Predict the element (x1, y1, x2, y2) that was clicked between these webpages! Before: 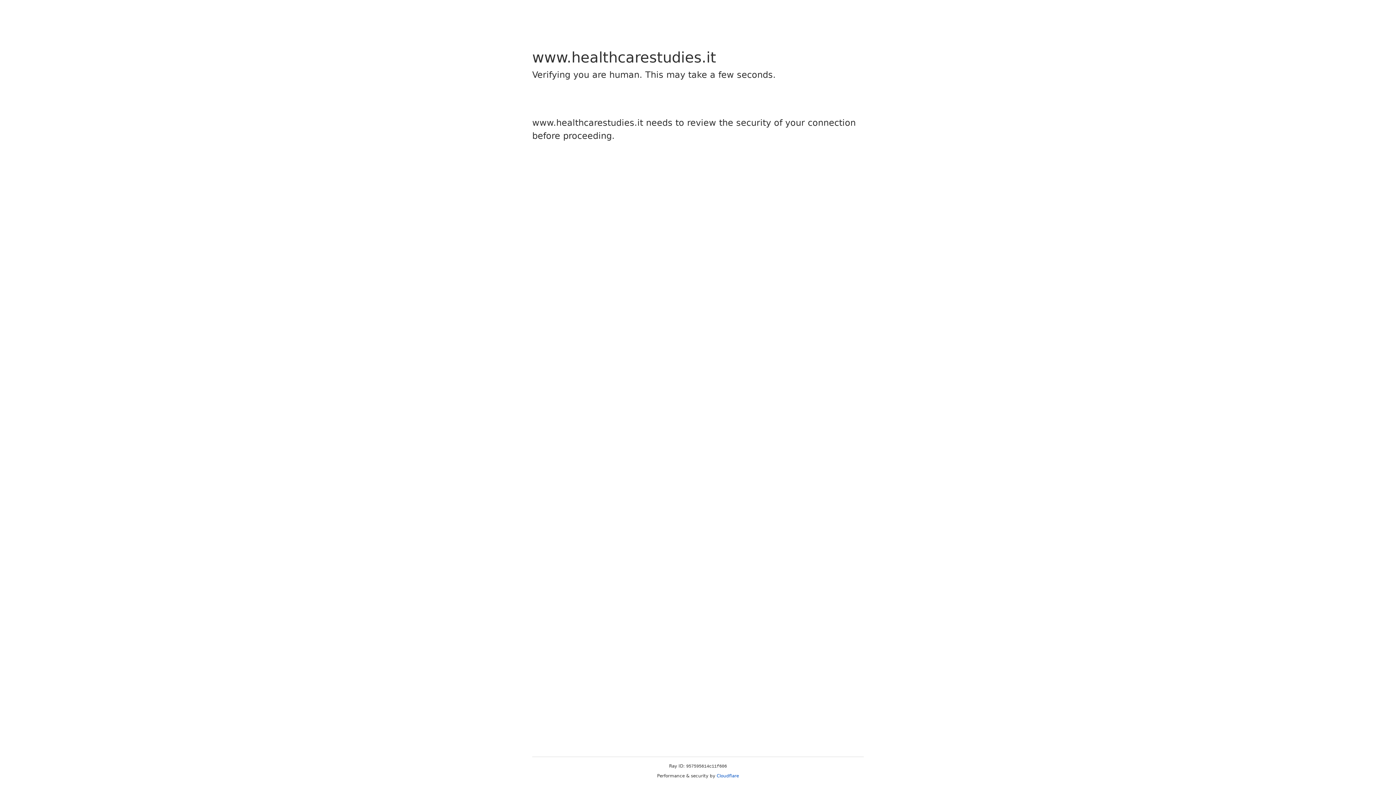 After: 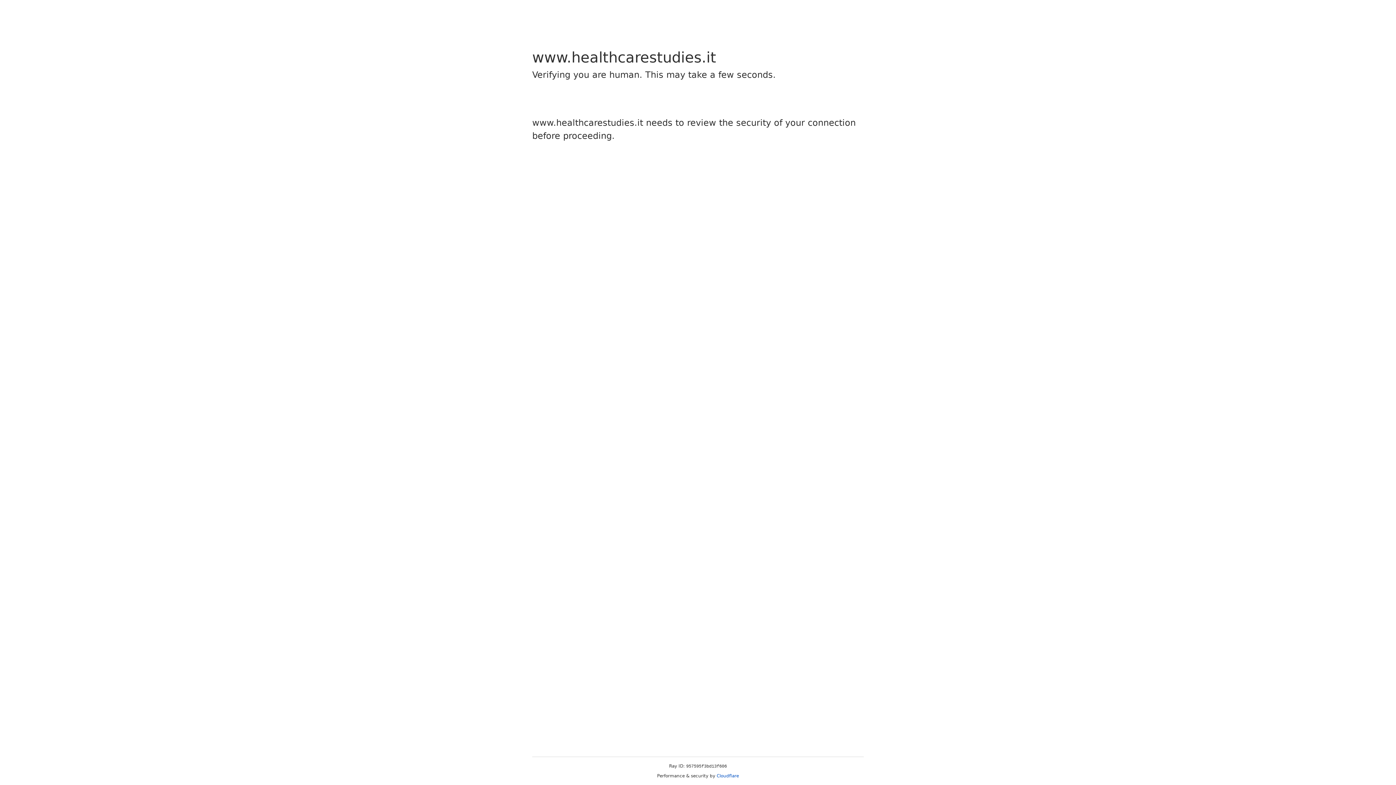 Action: label: Cloudflare bbox: (716, 773, 739, 778)